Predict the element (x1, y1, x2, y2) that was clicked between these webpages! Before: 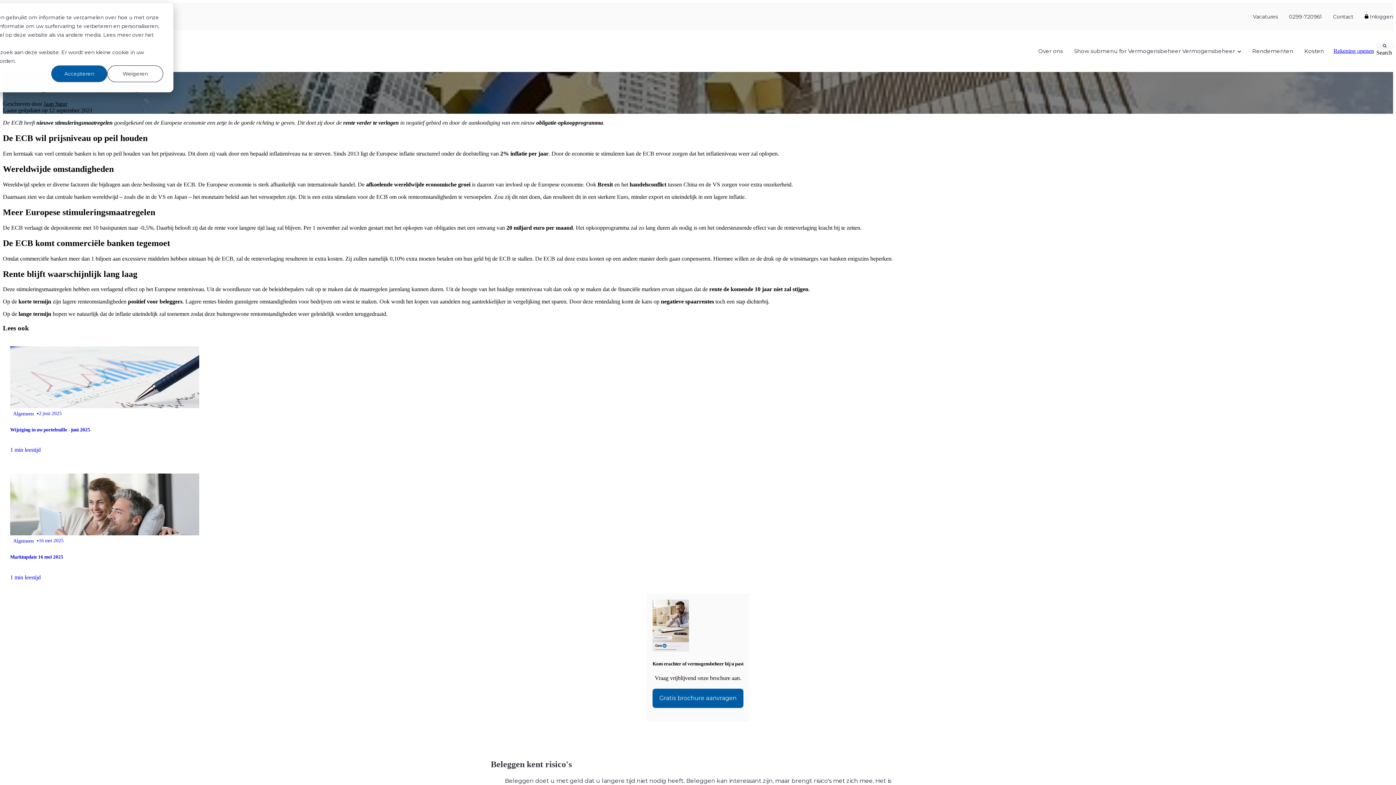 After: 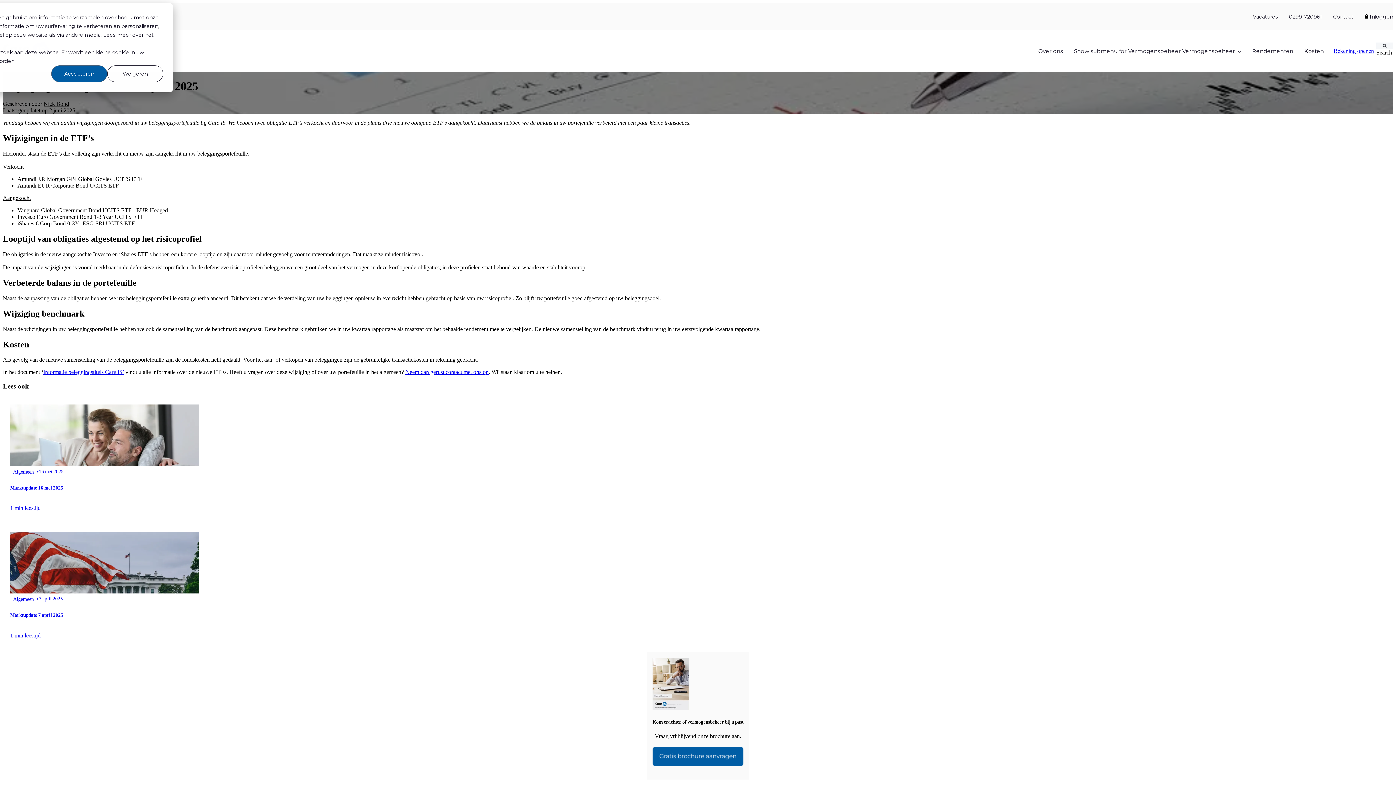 Action: label: Link to Wijziging in uw portefeuille - juni 2025 bbox: (2, 339, 1393, 466)